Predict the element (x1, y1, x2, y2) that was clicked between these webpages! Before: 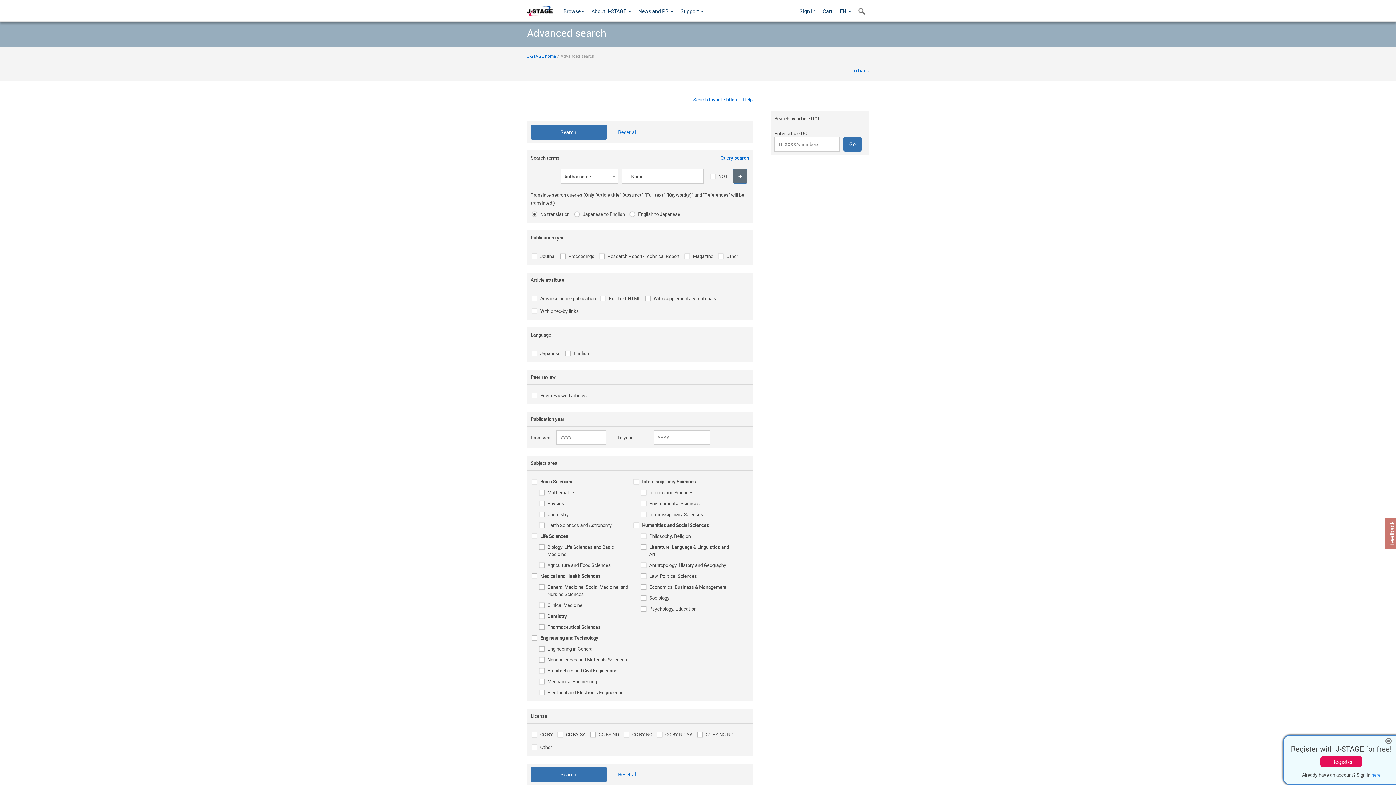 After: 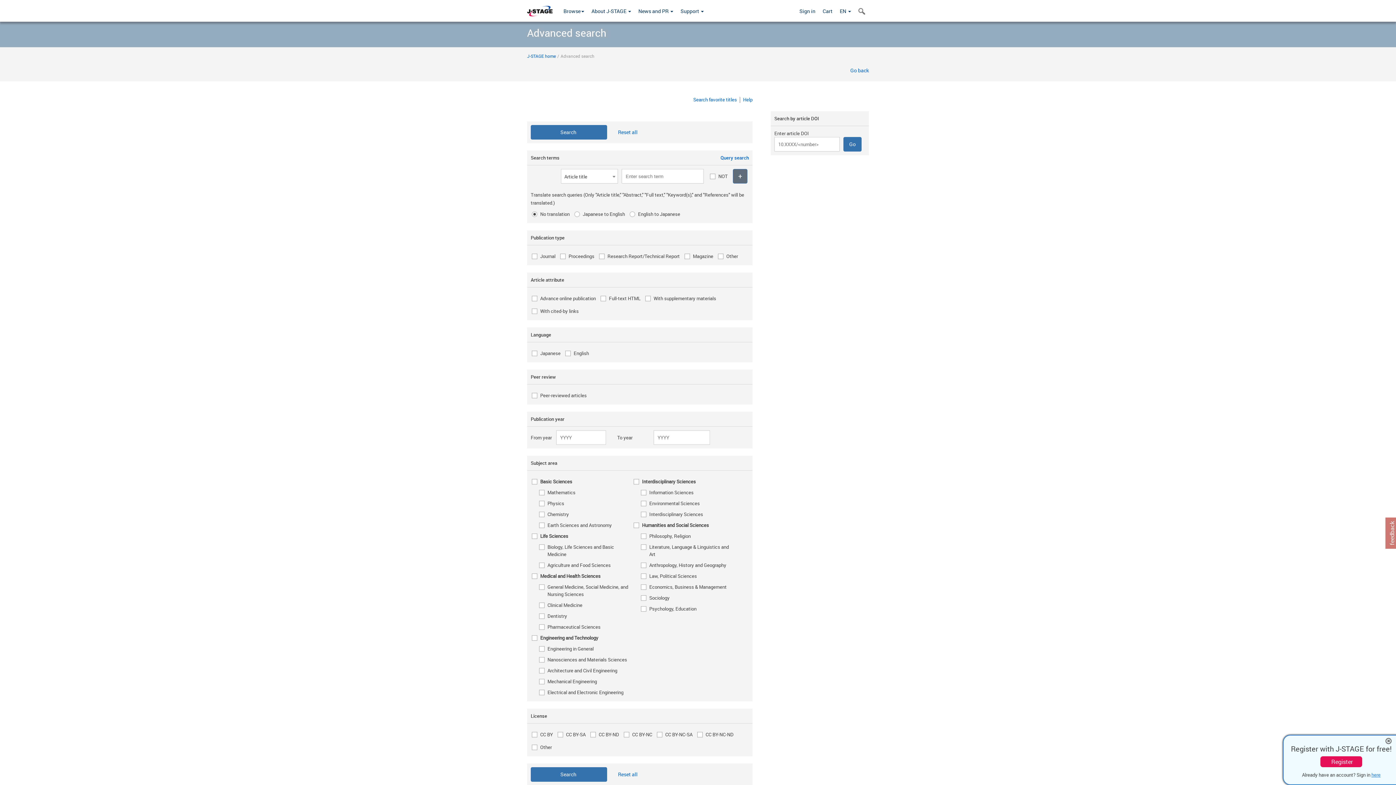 Action: label: Reset all bbox: (618, 771, 637, 778)